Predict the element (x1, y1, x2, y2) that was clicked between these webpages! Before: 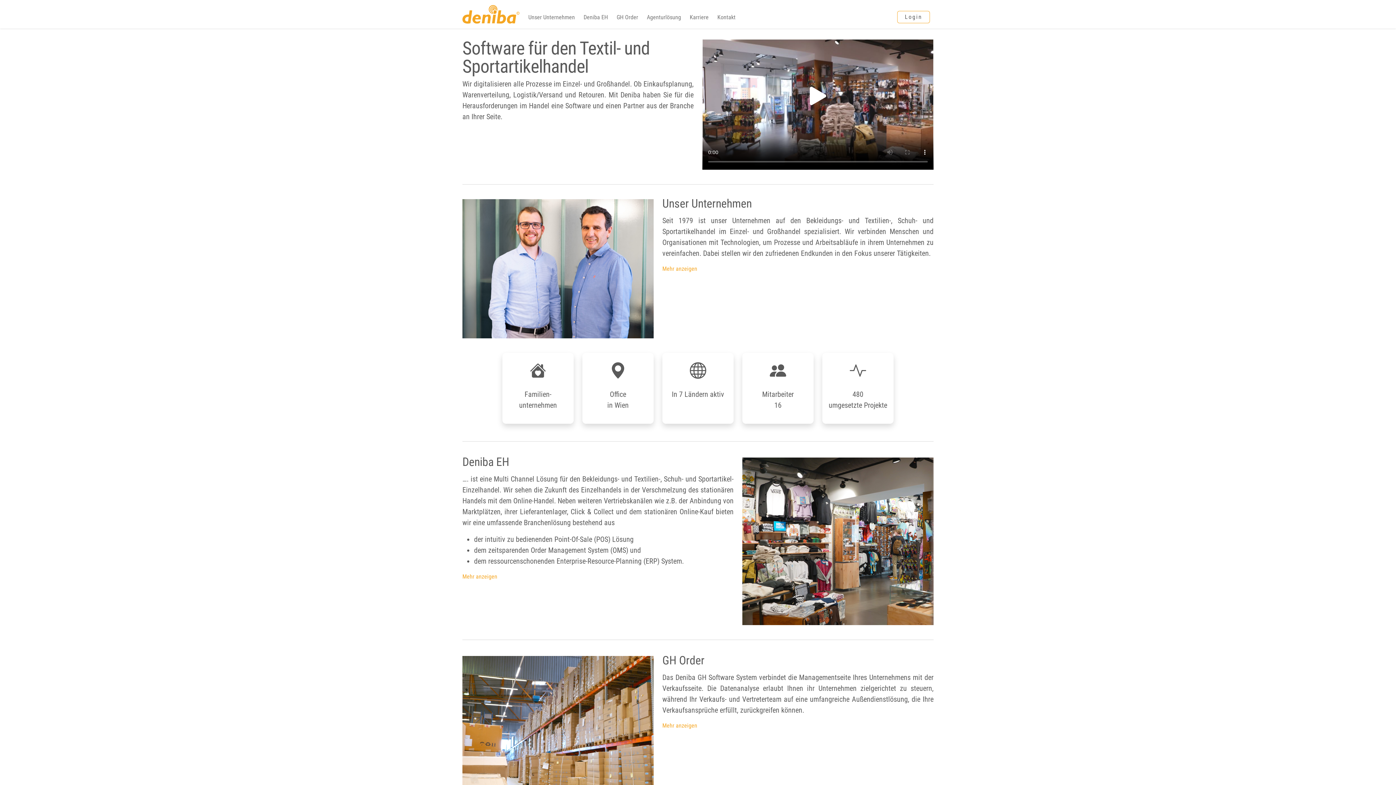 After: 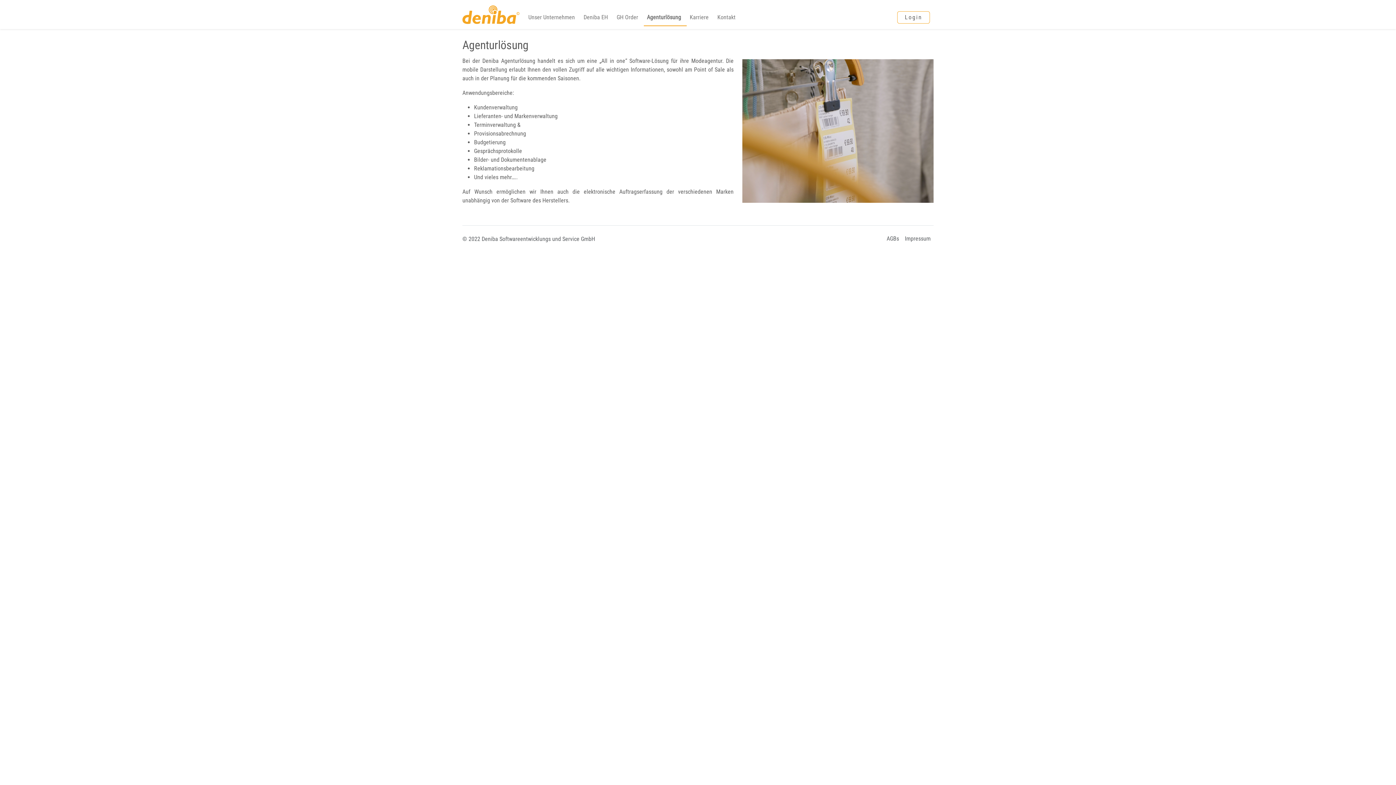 Action: label: Agenturlösung bbox: (644, 10, 684, 24)